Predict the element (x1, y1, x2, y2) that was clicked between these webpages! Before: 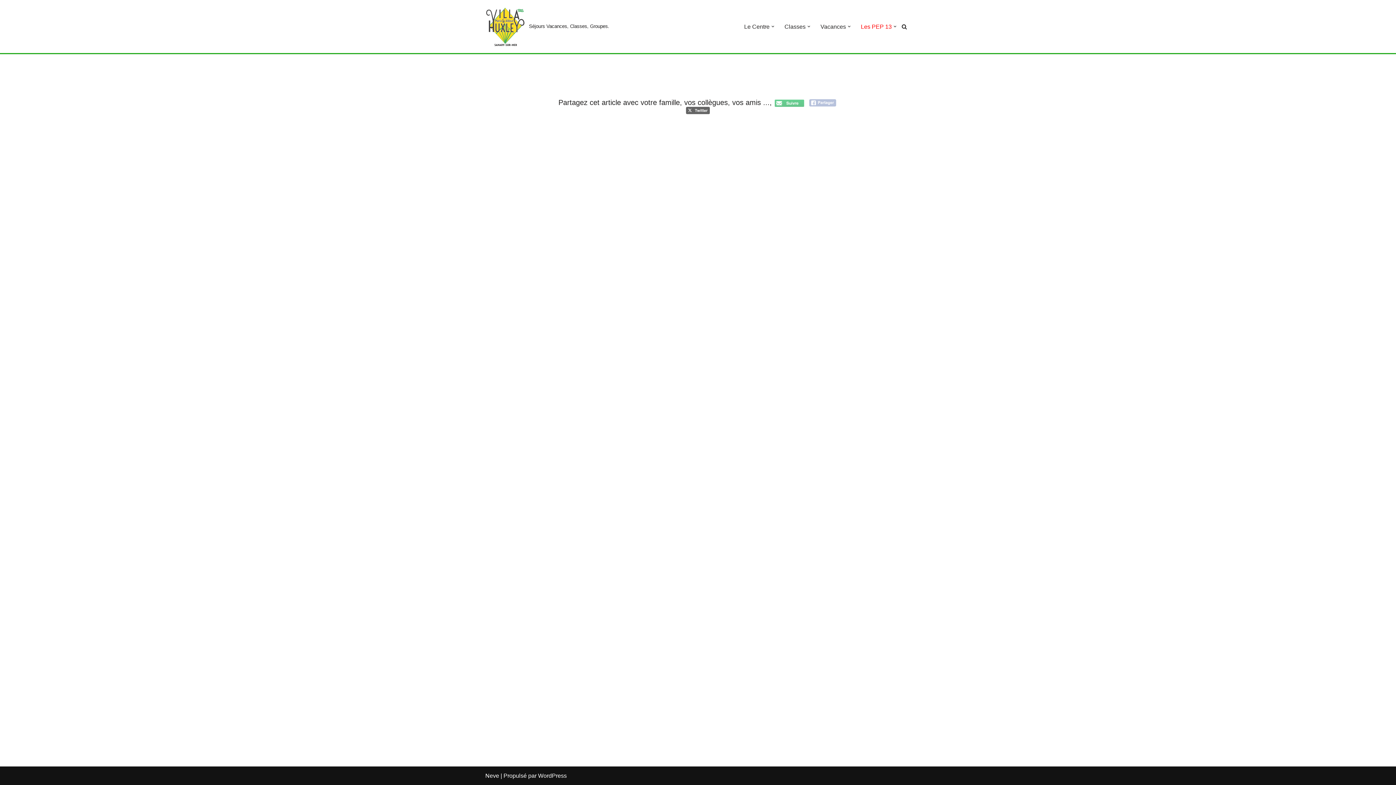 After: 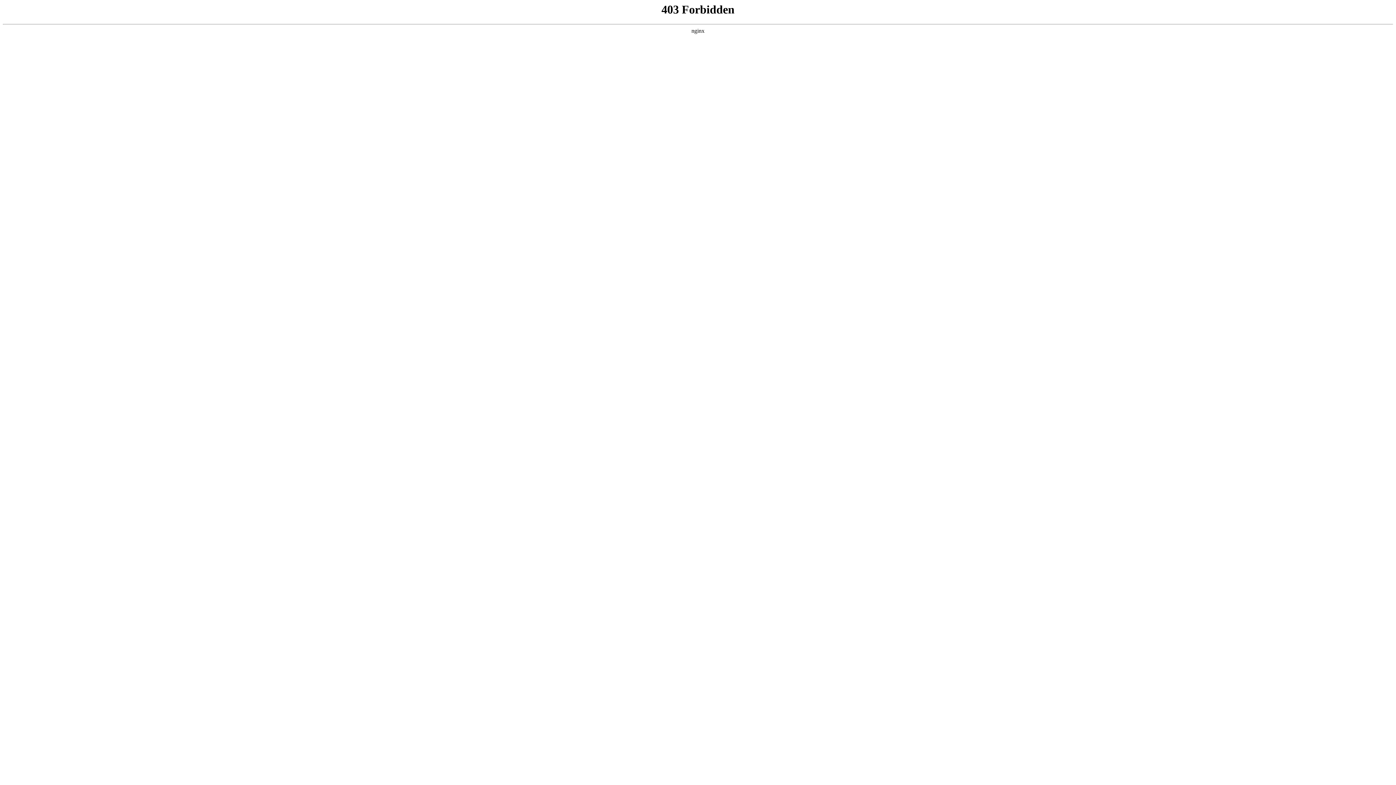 Action: label: WordPress bbox: (538, 773, 566, 779)